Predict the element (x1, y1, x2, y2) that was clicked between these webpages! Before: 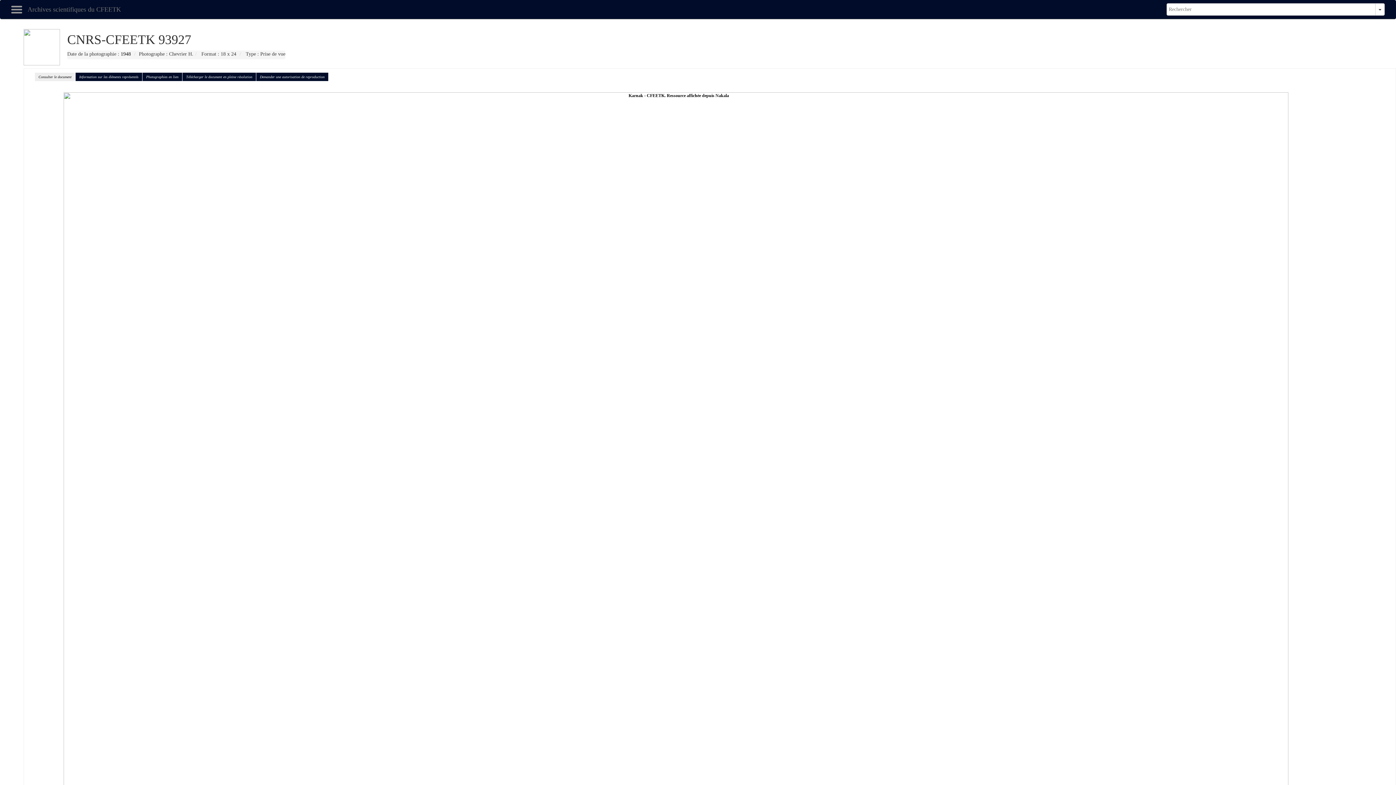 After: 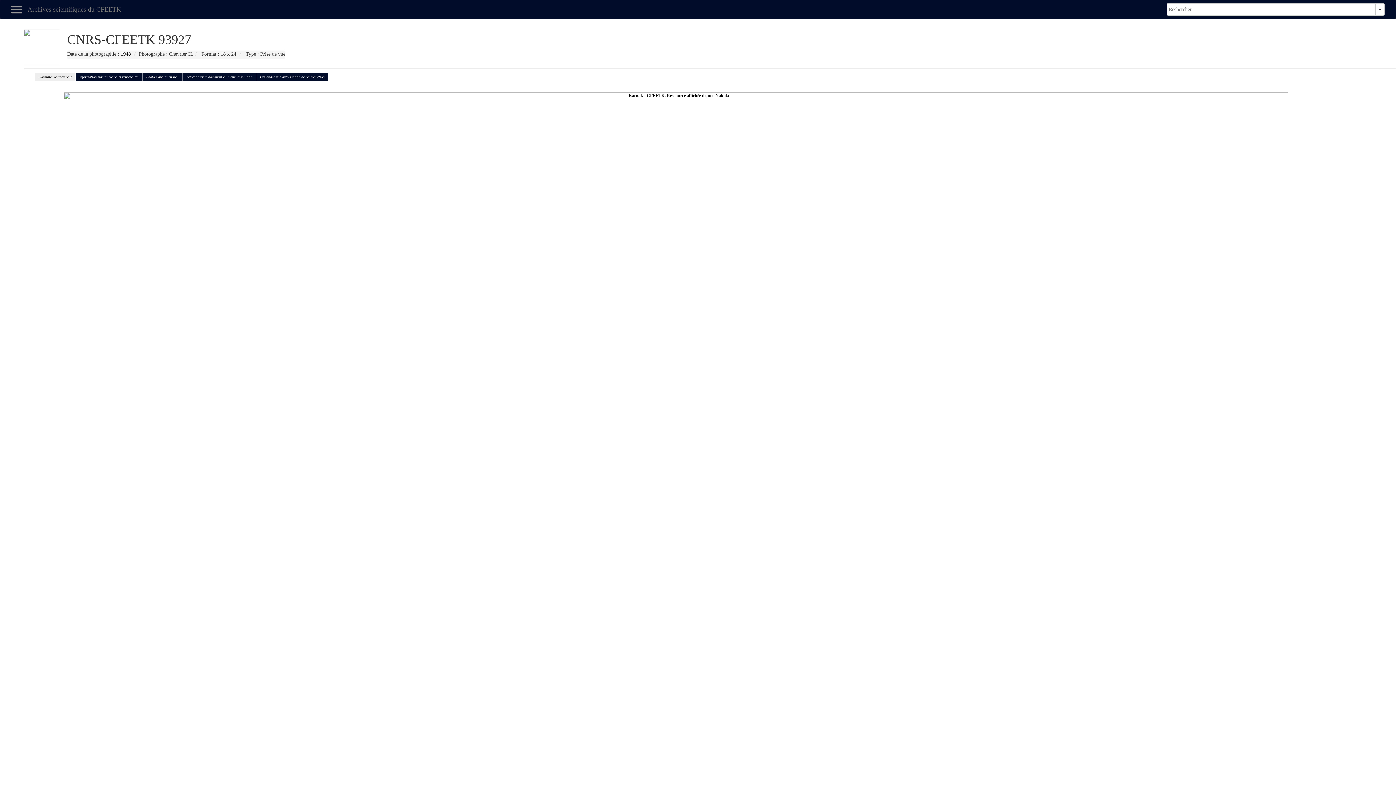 Action: bbox: (34, 72, 75, 81) label: Consulter le document